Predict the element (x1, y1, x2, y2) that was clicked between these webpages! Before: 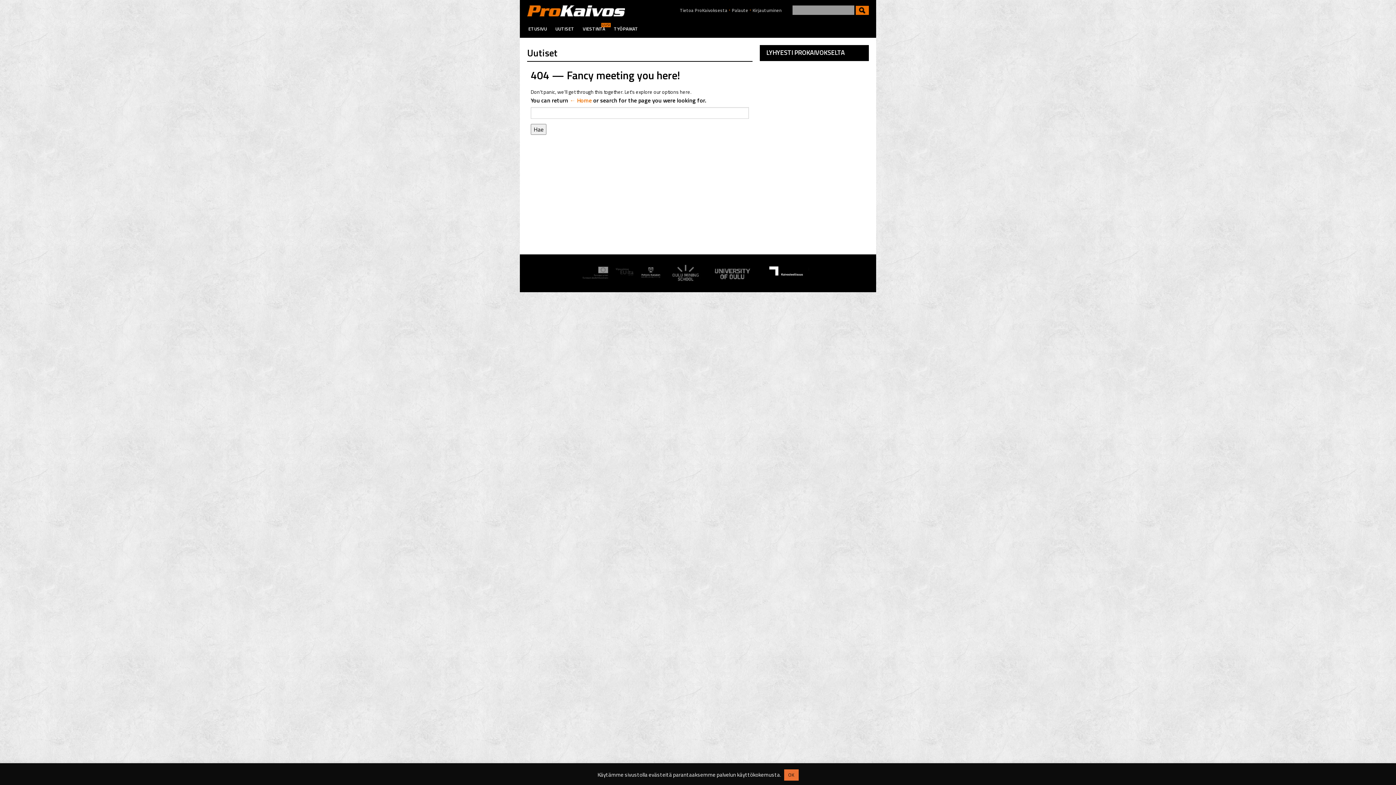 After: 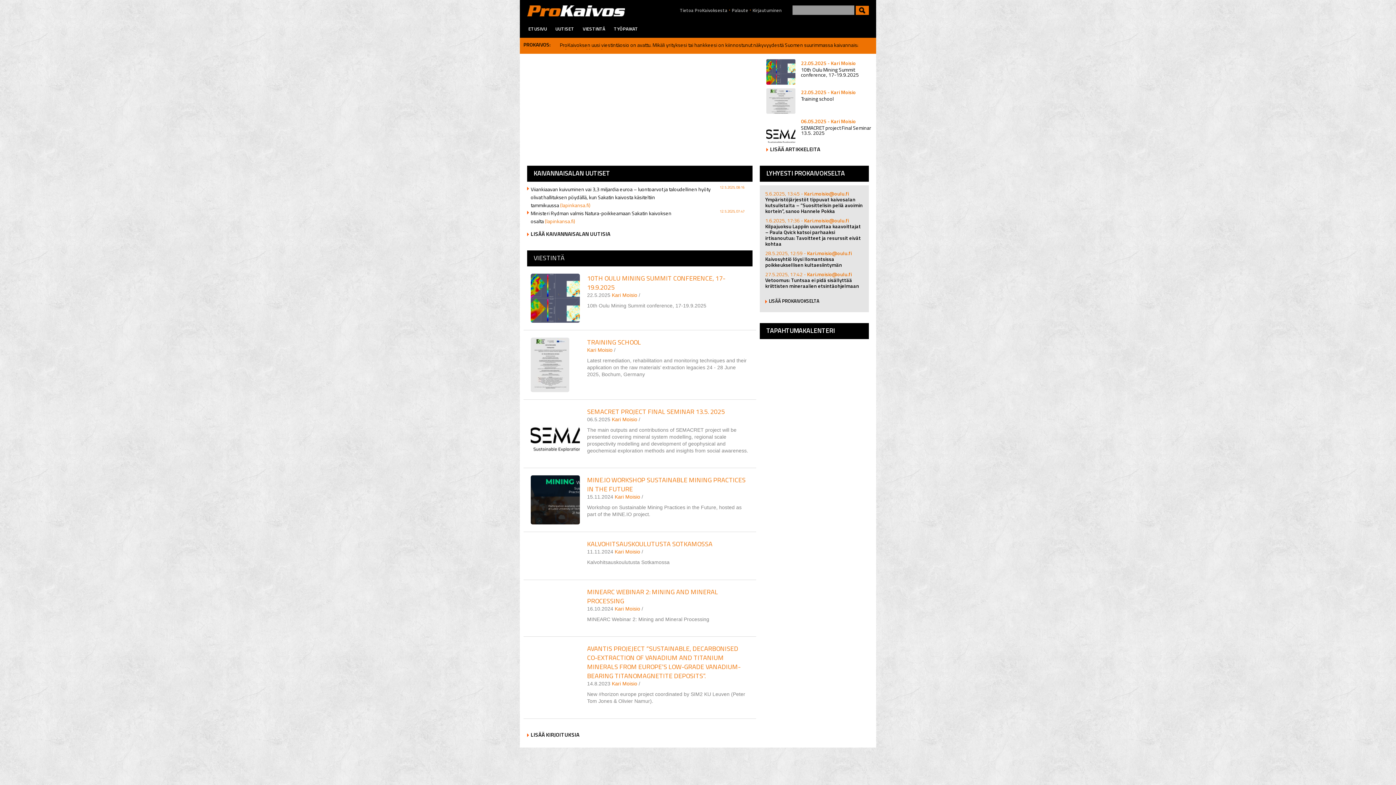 Action: bbox: (527, 26, 554, 30) label: ETUSIVU